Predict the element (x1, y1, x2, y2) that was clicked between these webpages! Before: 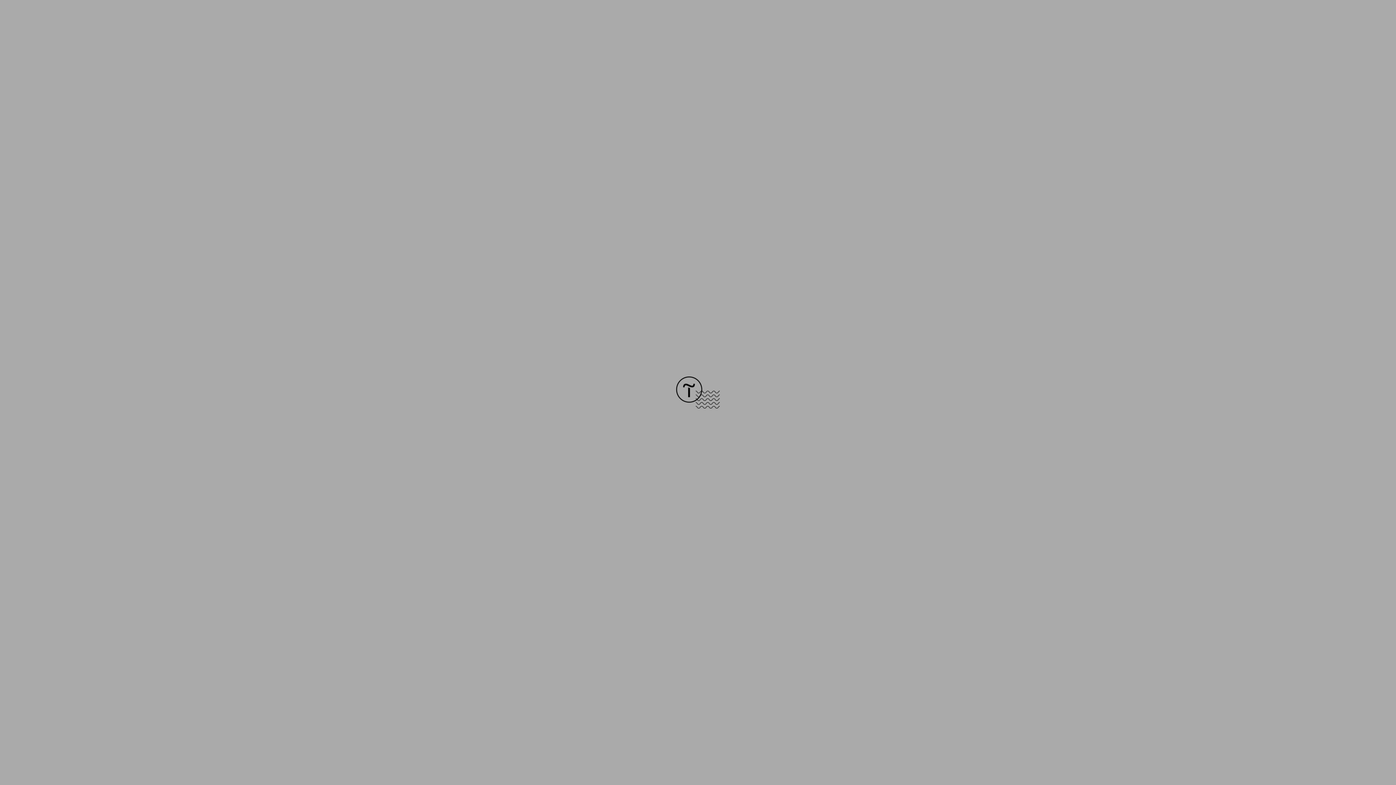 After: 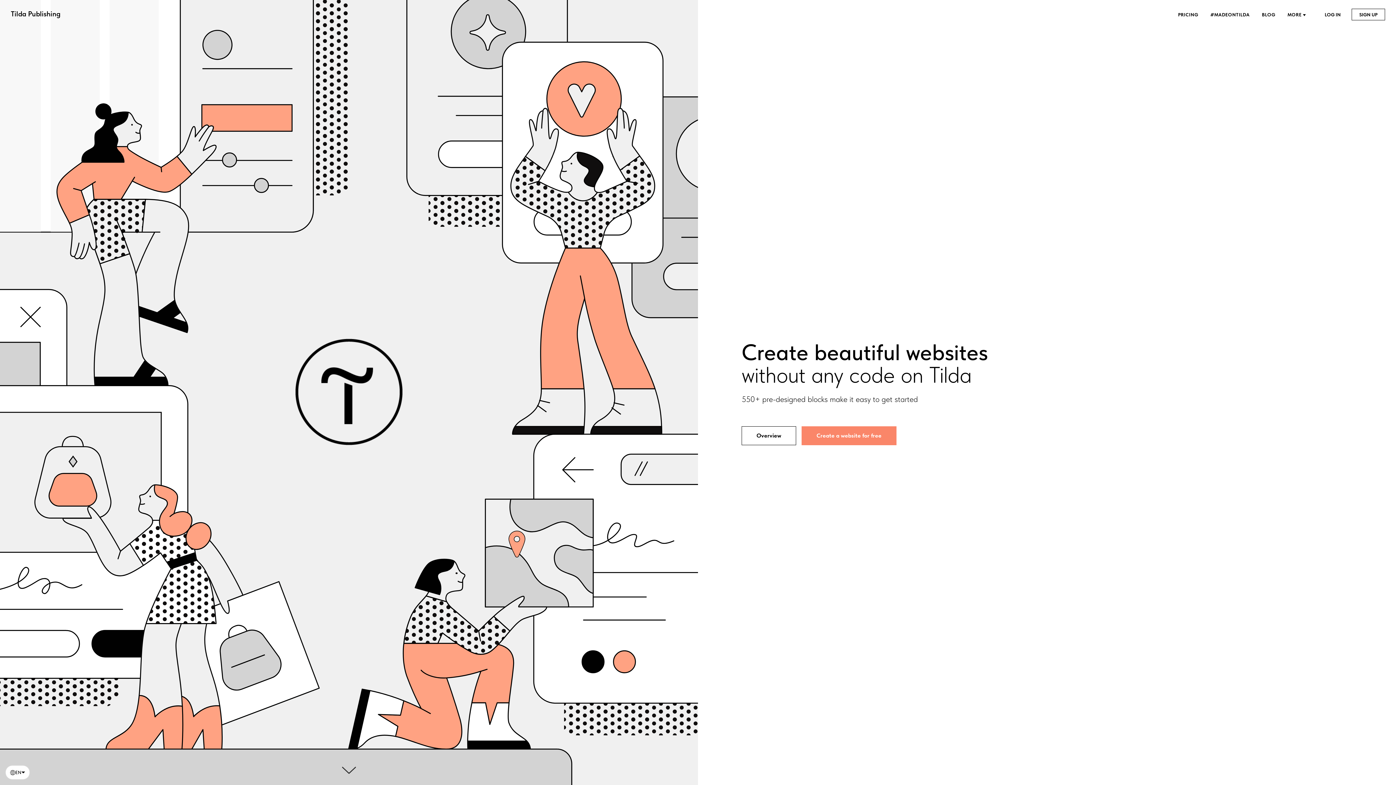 Action: bbox: (676, 403, 720, 409)